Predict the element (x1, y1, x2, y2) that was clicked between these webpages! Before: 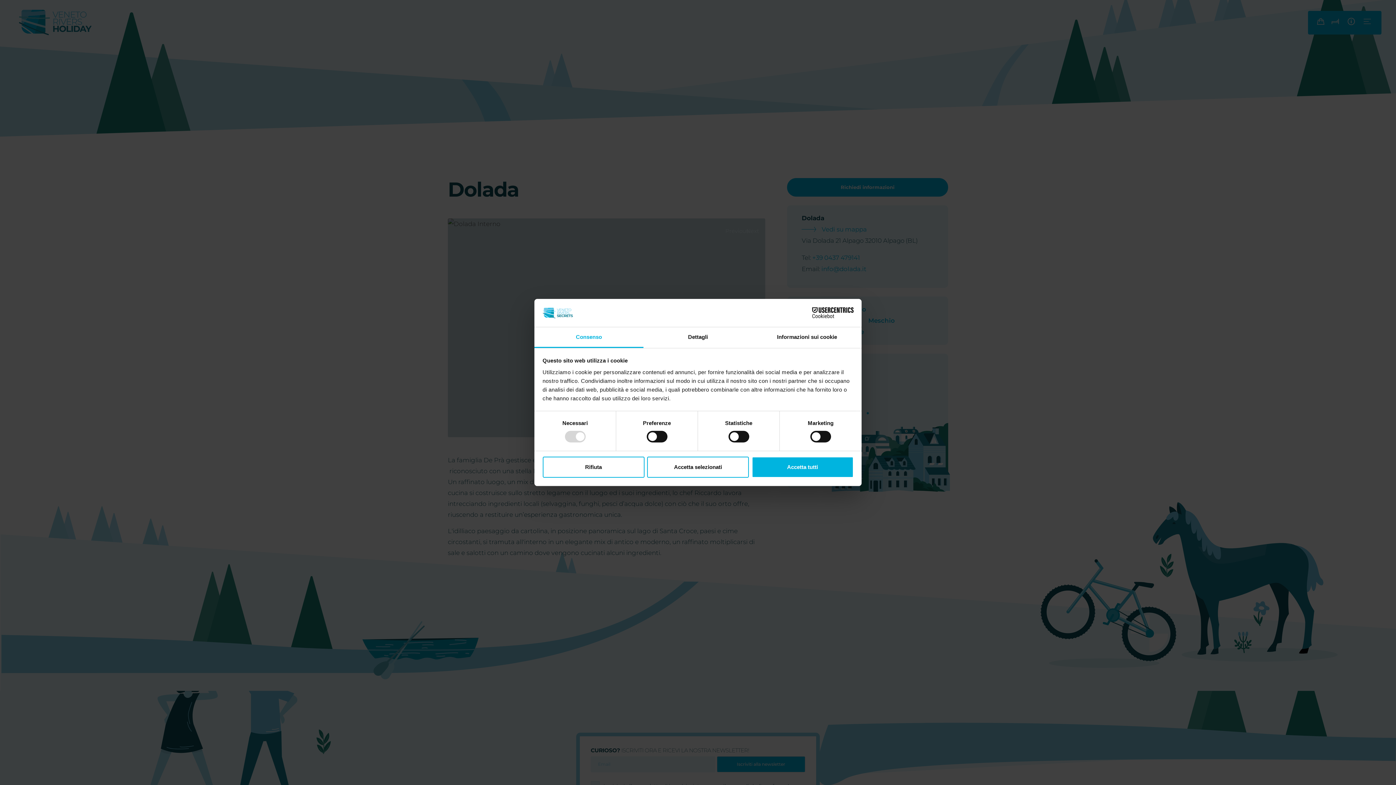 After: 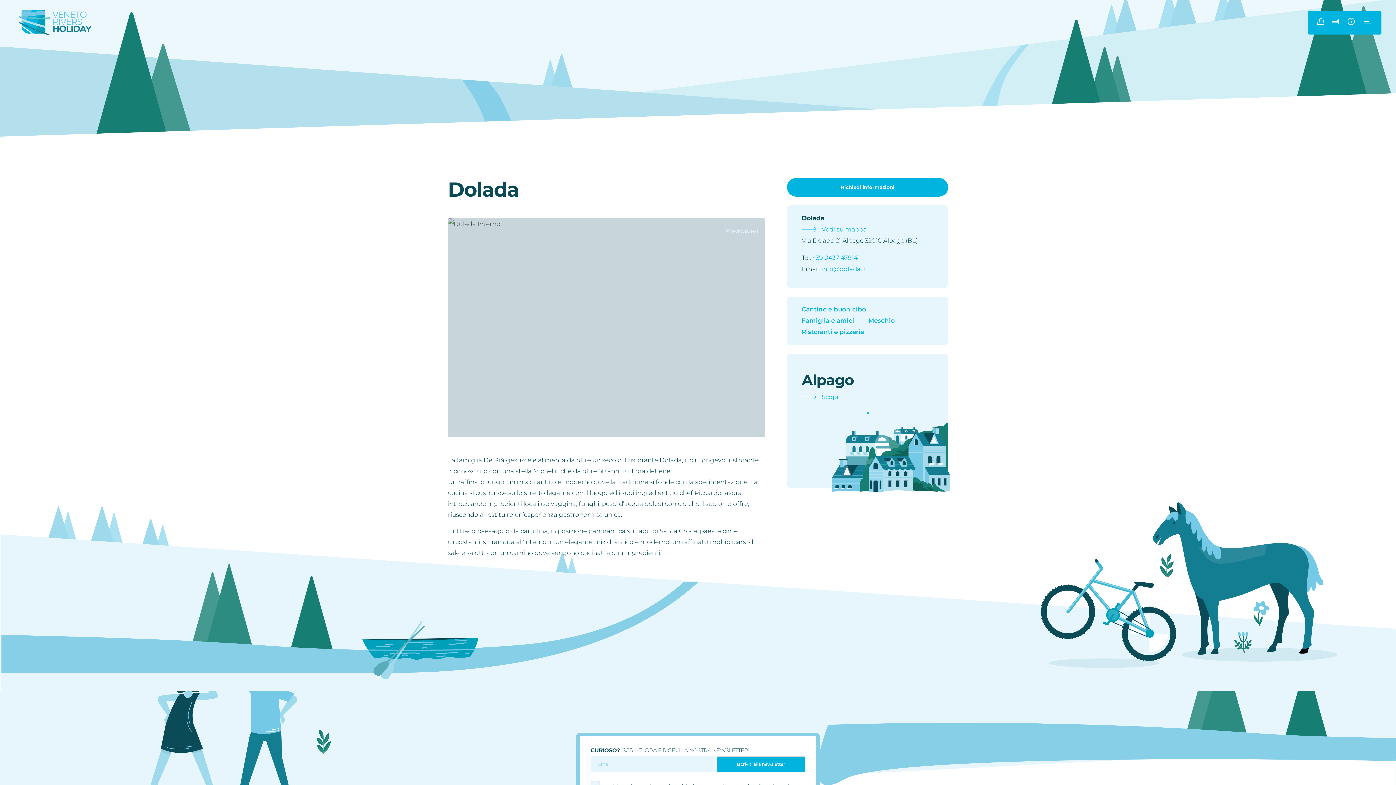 Action: label: Rifiuta bbox: (542, 456, 644, 477)